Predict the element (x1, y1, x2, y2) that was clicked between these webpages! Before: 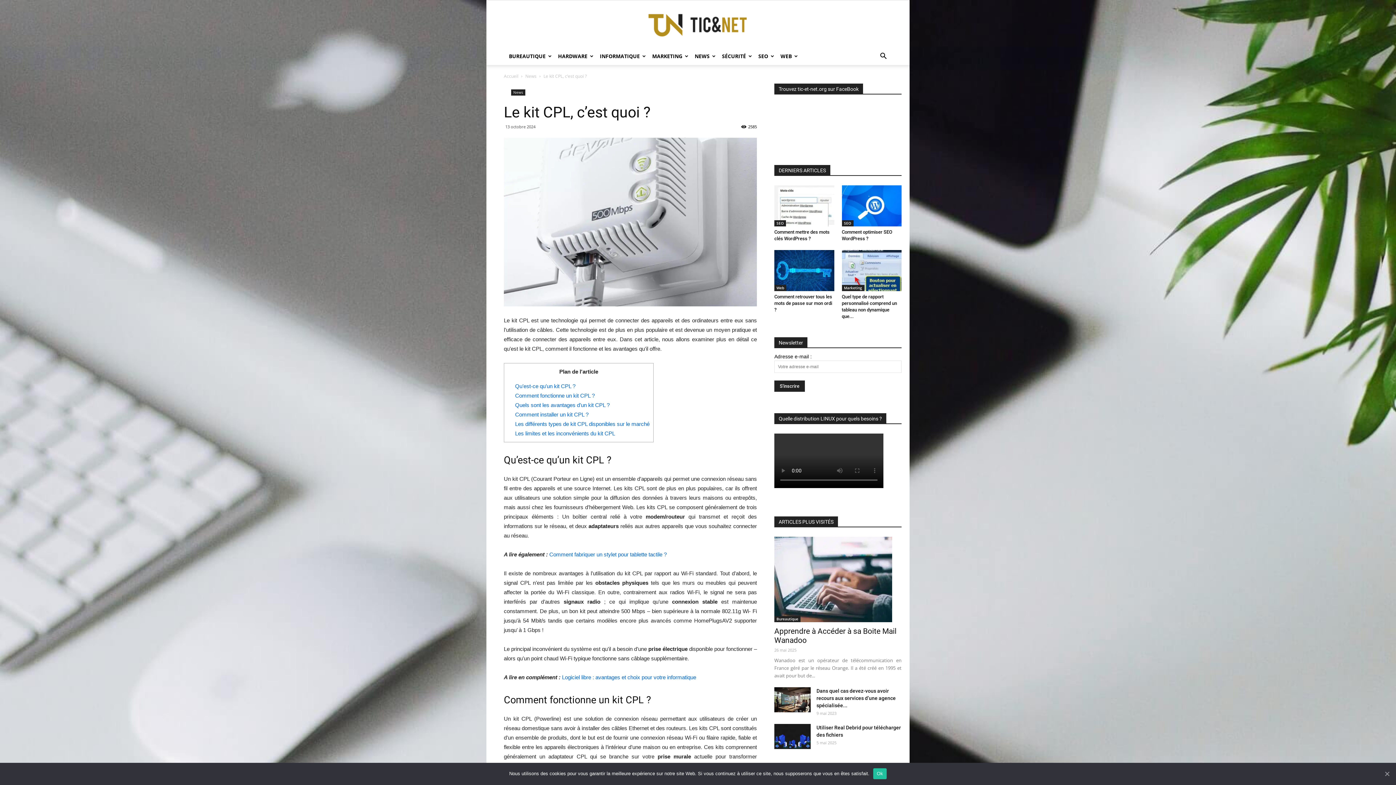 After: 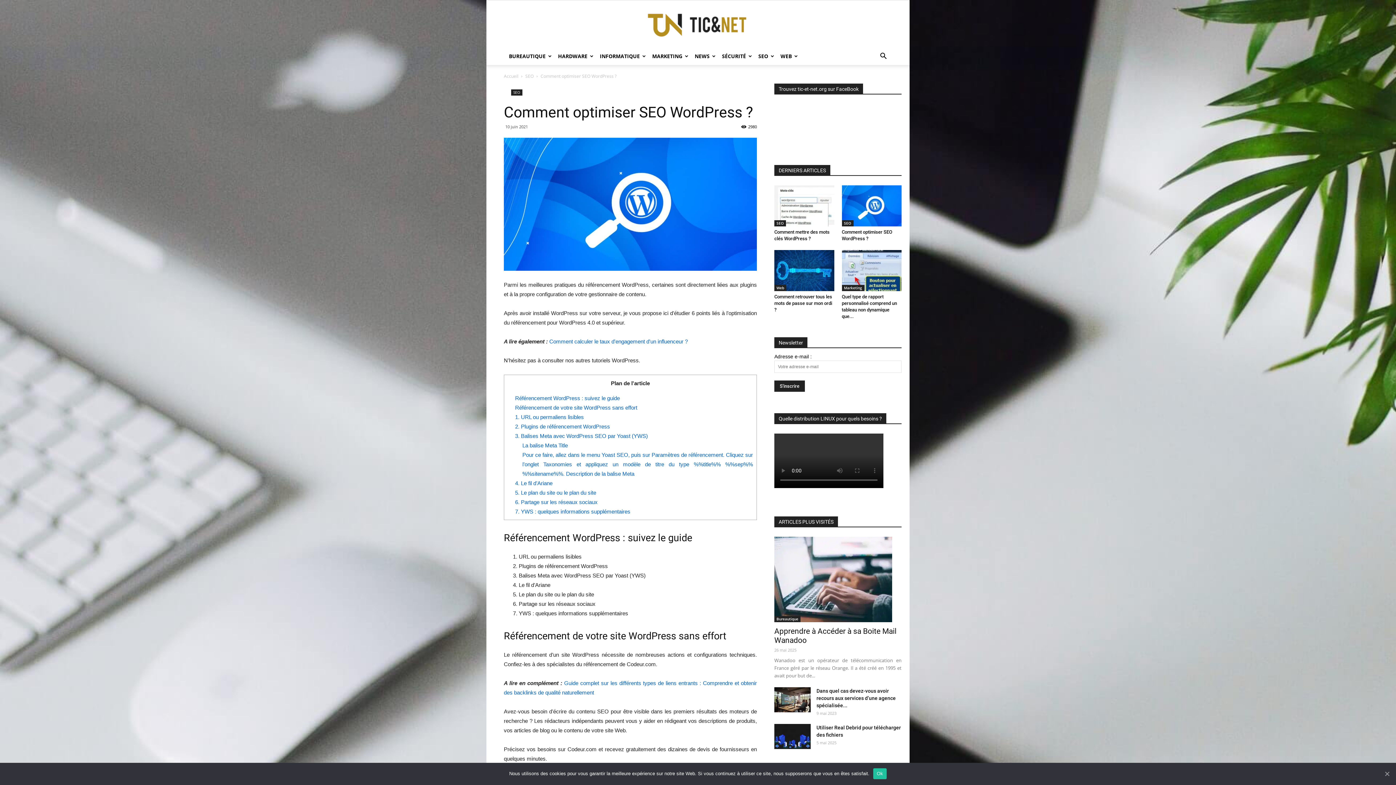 Action: bbox: (842, 185, 901, 226)